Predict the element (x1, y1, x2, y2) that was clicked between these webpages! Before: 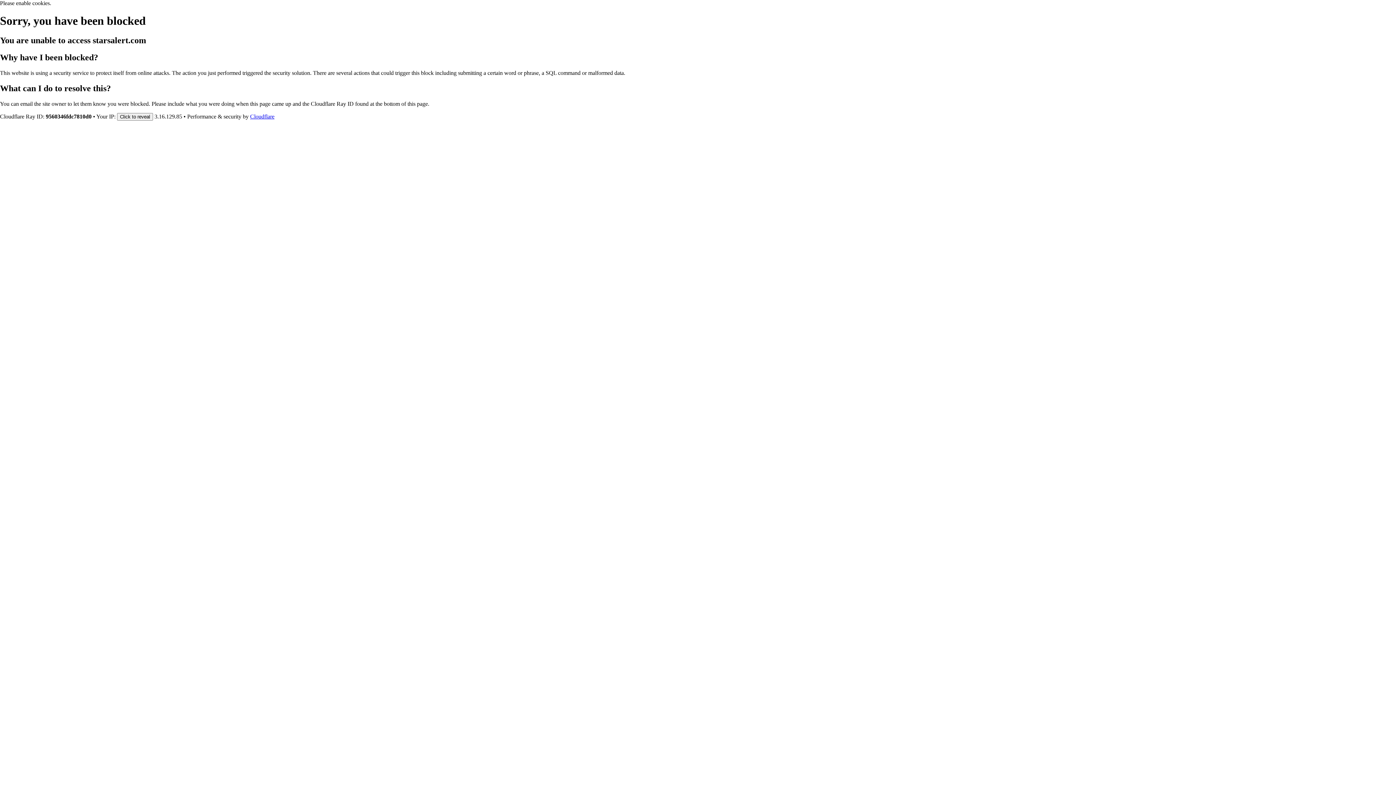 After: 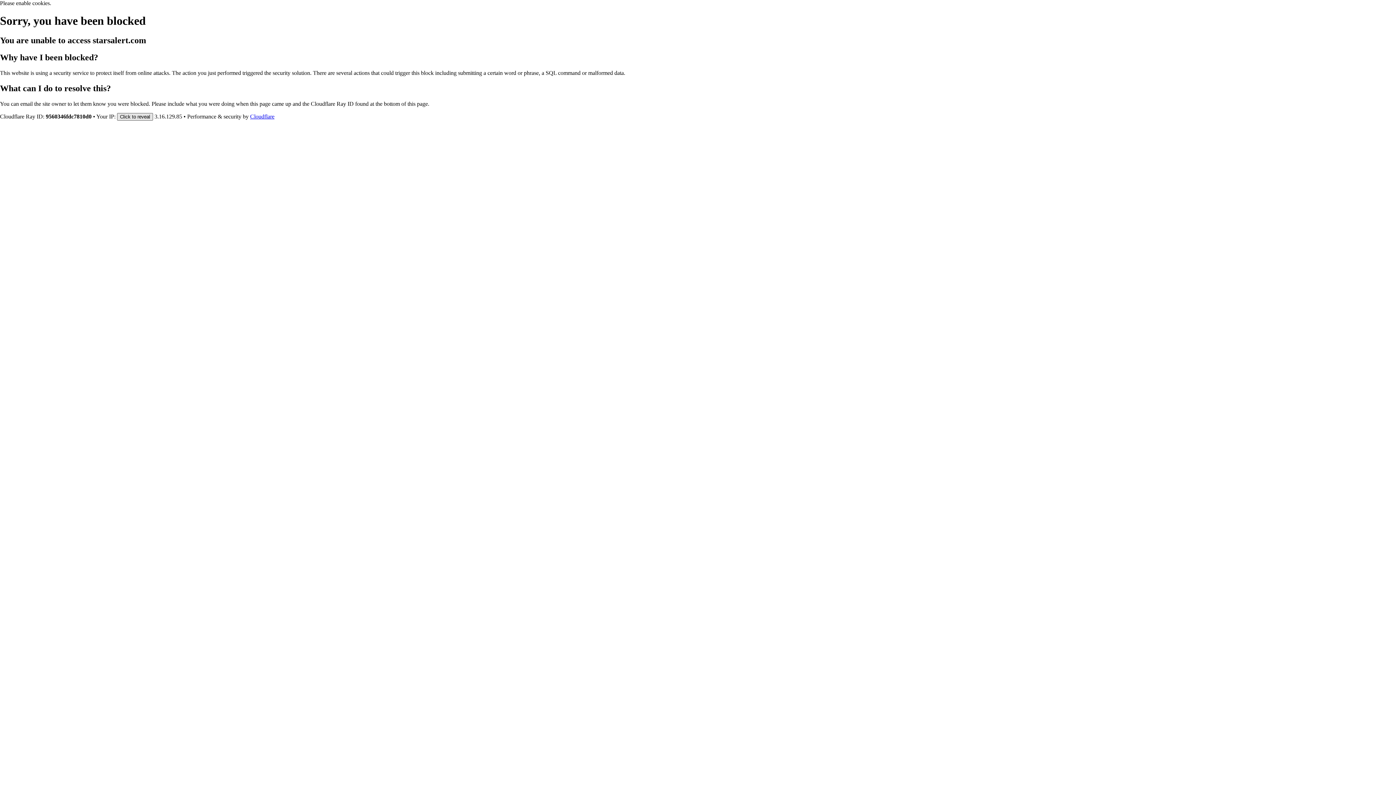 Action: label: Click to reveal bbox: (117, 112, 153, 120)